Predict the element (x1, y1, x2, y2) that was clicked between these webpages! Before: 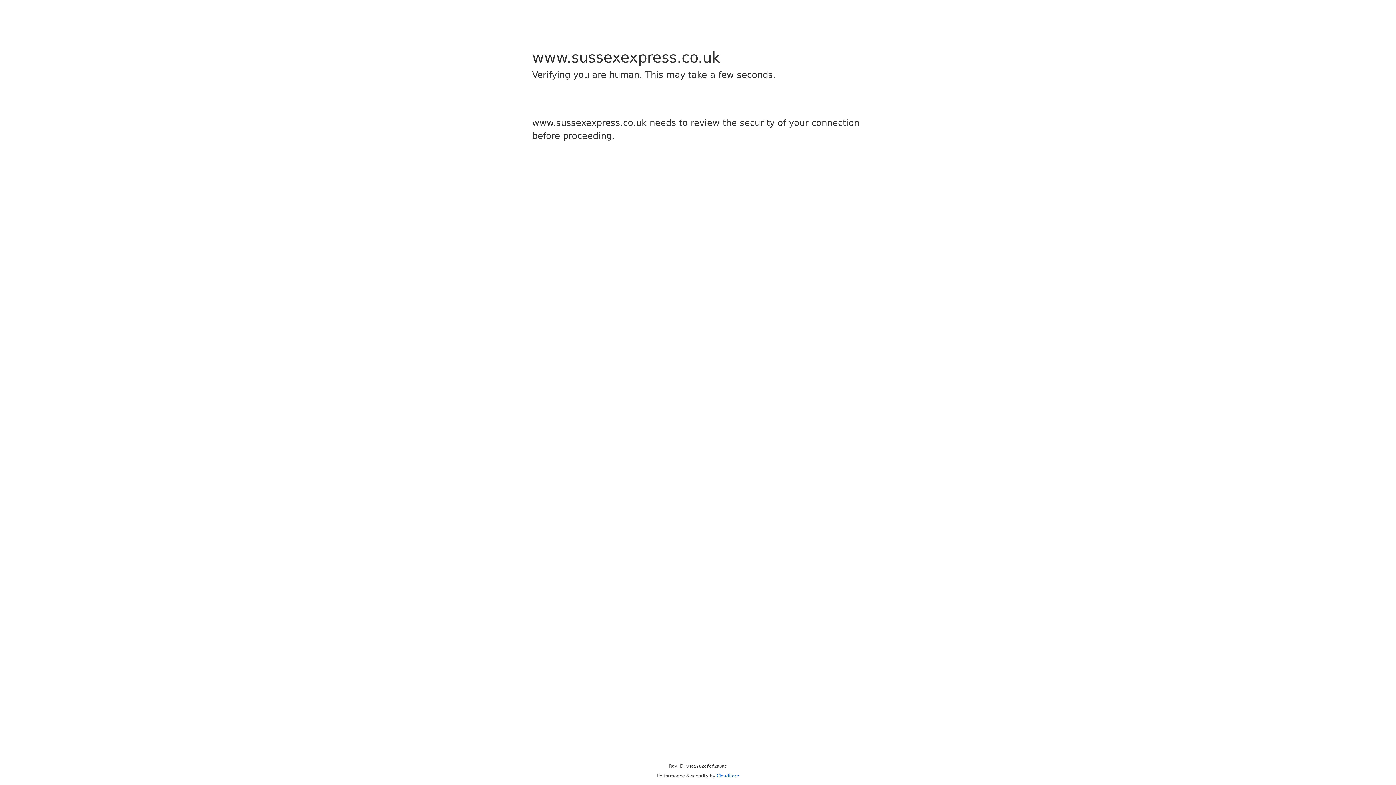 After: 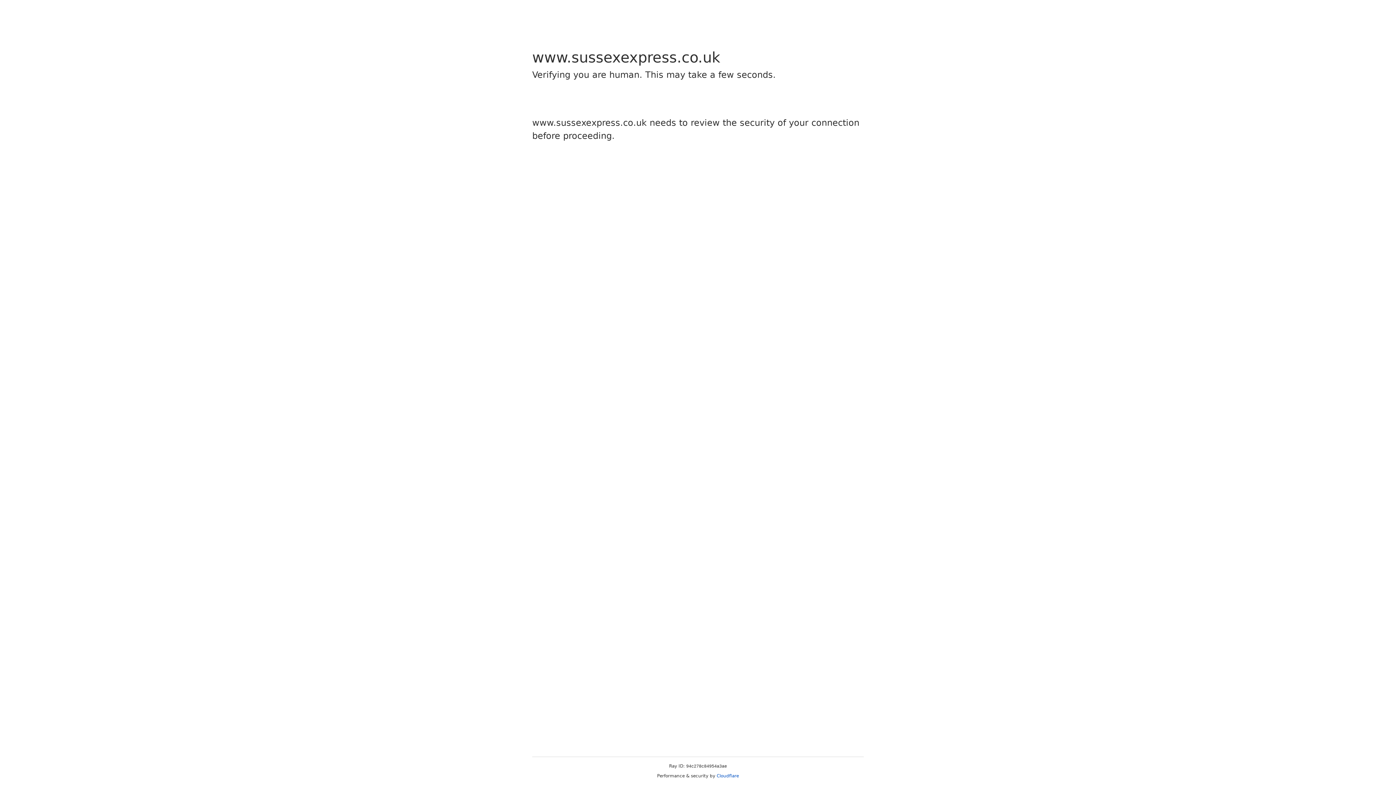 Action: label: Cloudflare bbox: (716, 773, 739, 778)